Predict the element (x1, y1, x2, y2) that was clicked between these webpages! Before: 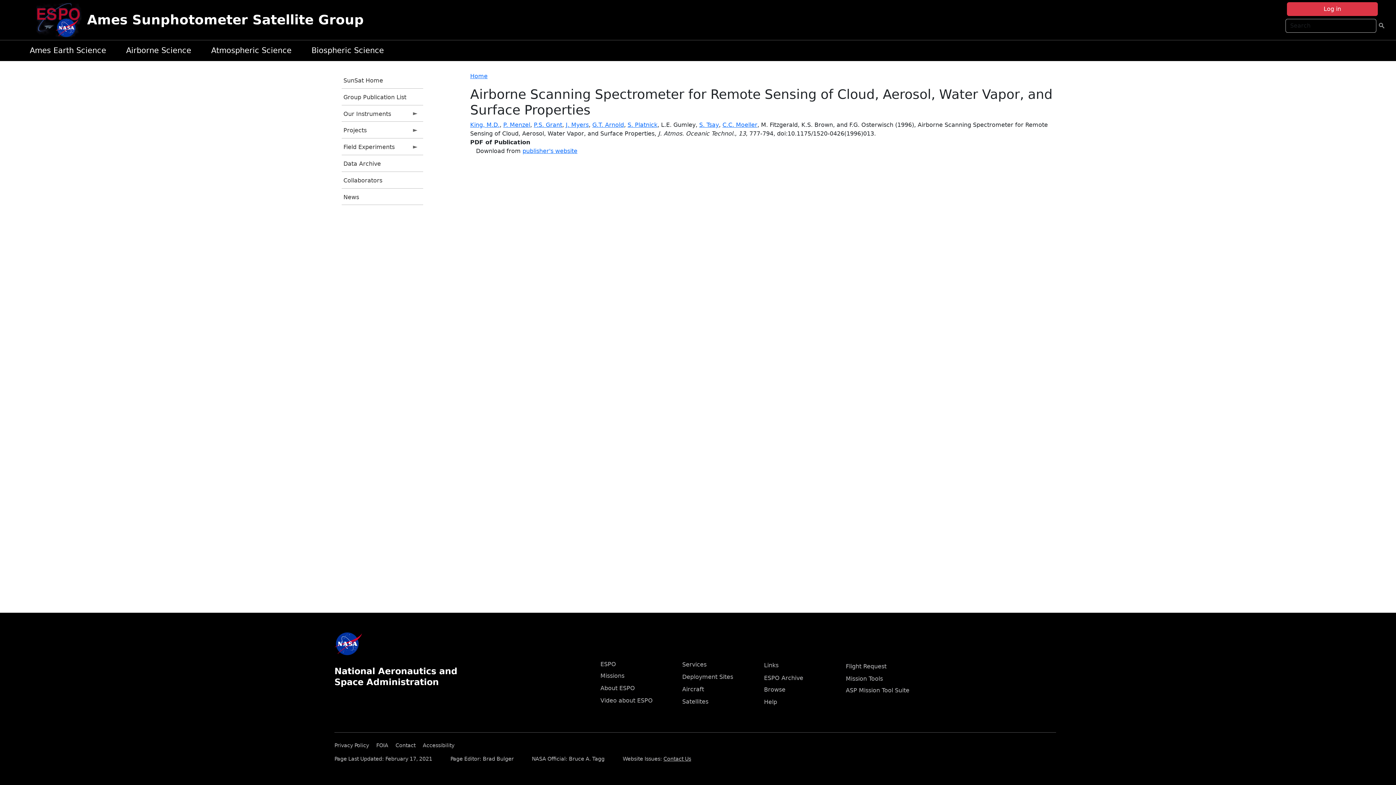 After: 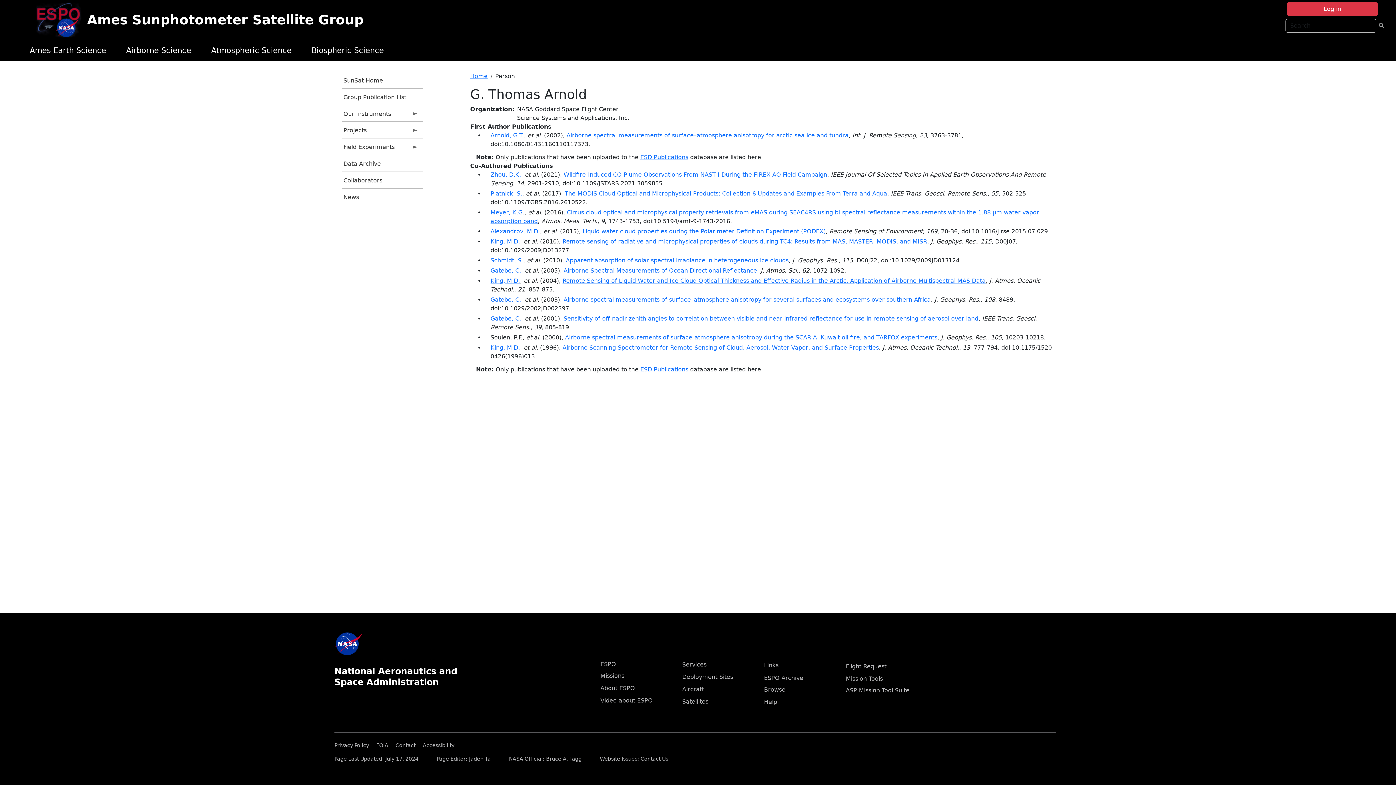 Action: label: G.T. Arnold bbox: (592, 121, 624, 128)